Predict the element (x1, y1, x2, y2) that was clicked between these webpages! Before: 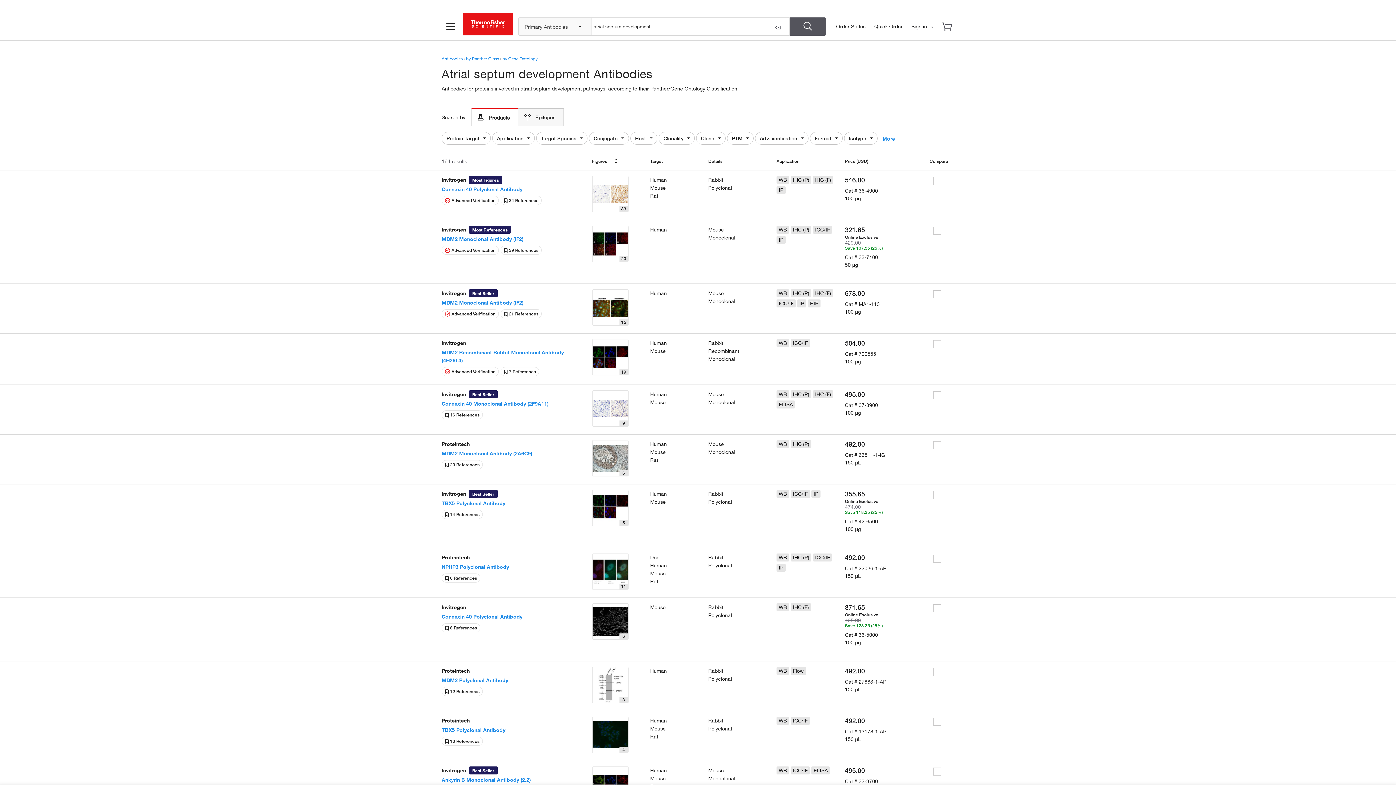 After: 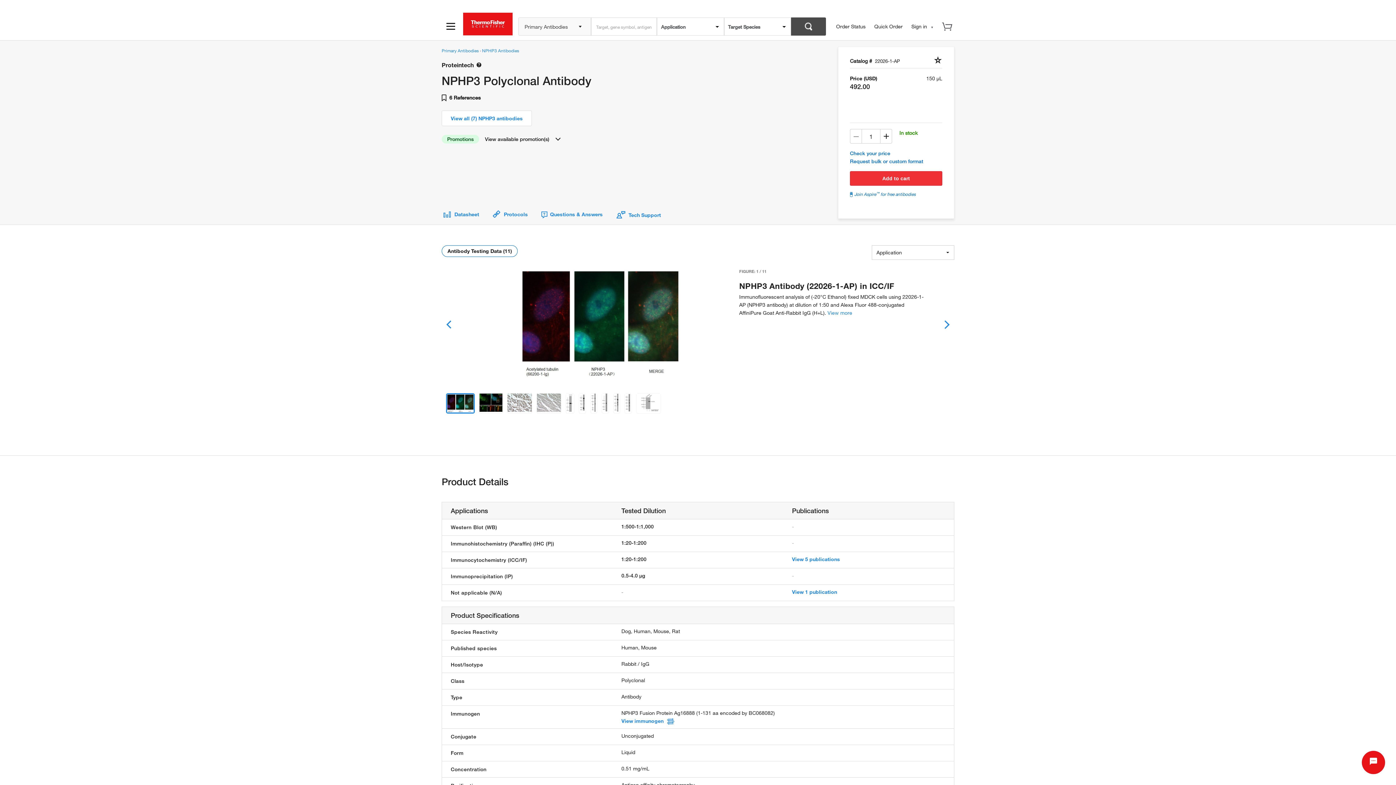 Action: bbox: (441, 564, 509, 570) label: NPHP3 Polyclonal Antibody